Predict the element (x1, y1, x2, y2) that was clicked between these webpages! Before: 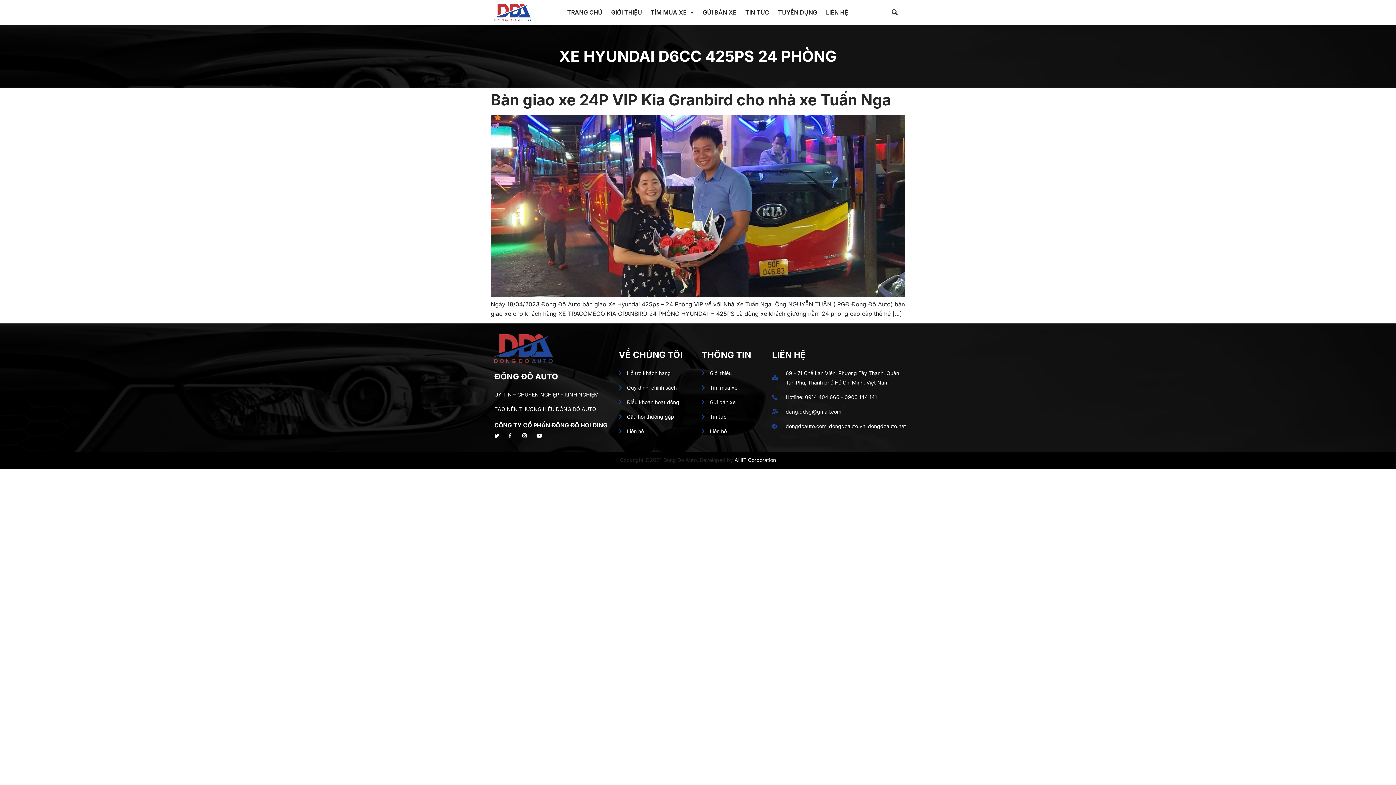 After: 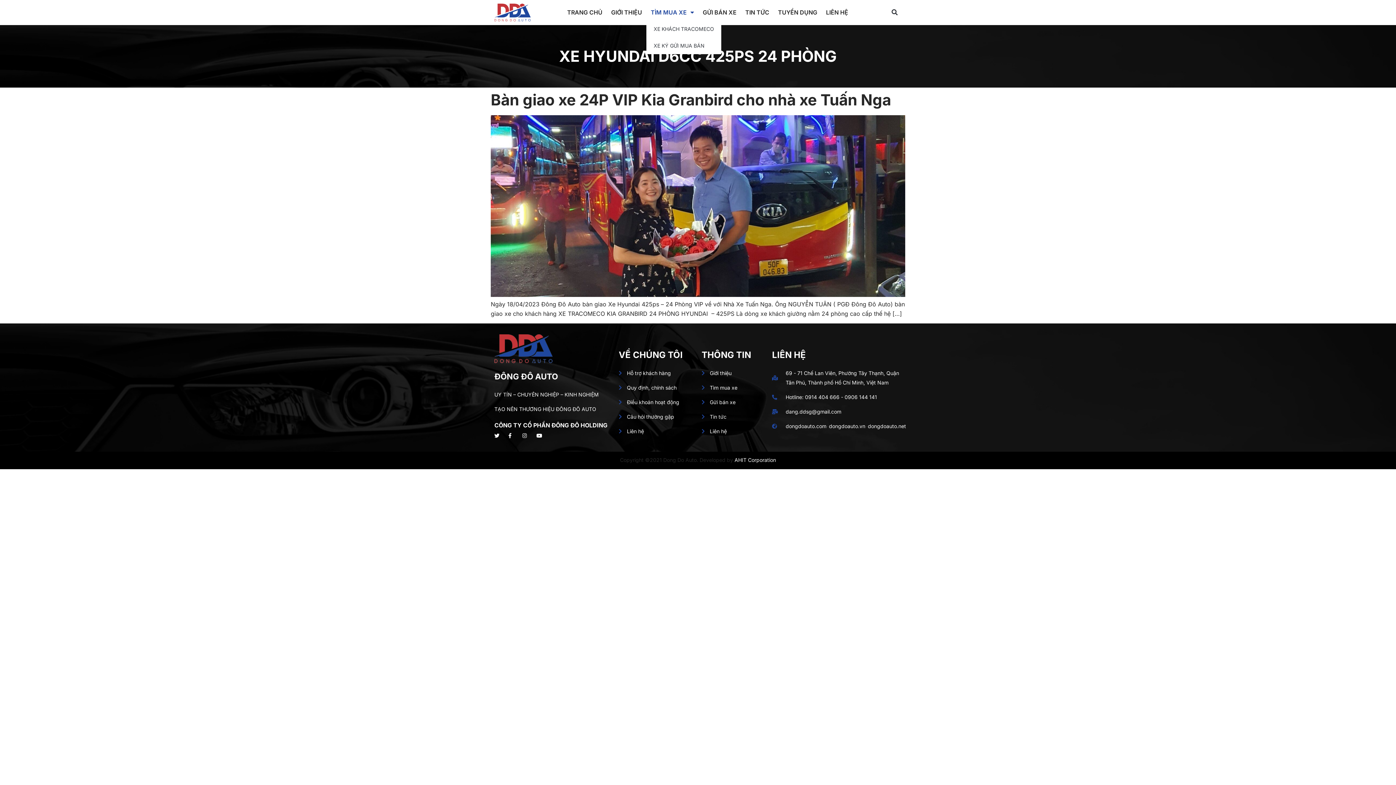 Action: label: TÌM MUA XE bbox: (646, 4, 698, 20)